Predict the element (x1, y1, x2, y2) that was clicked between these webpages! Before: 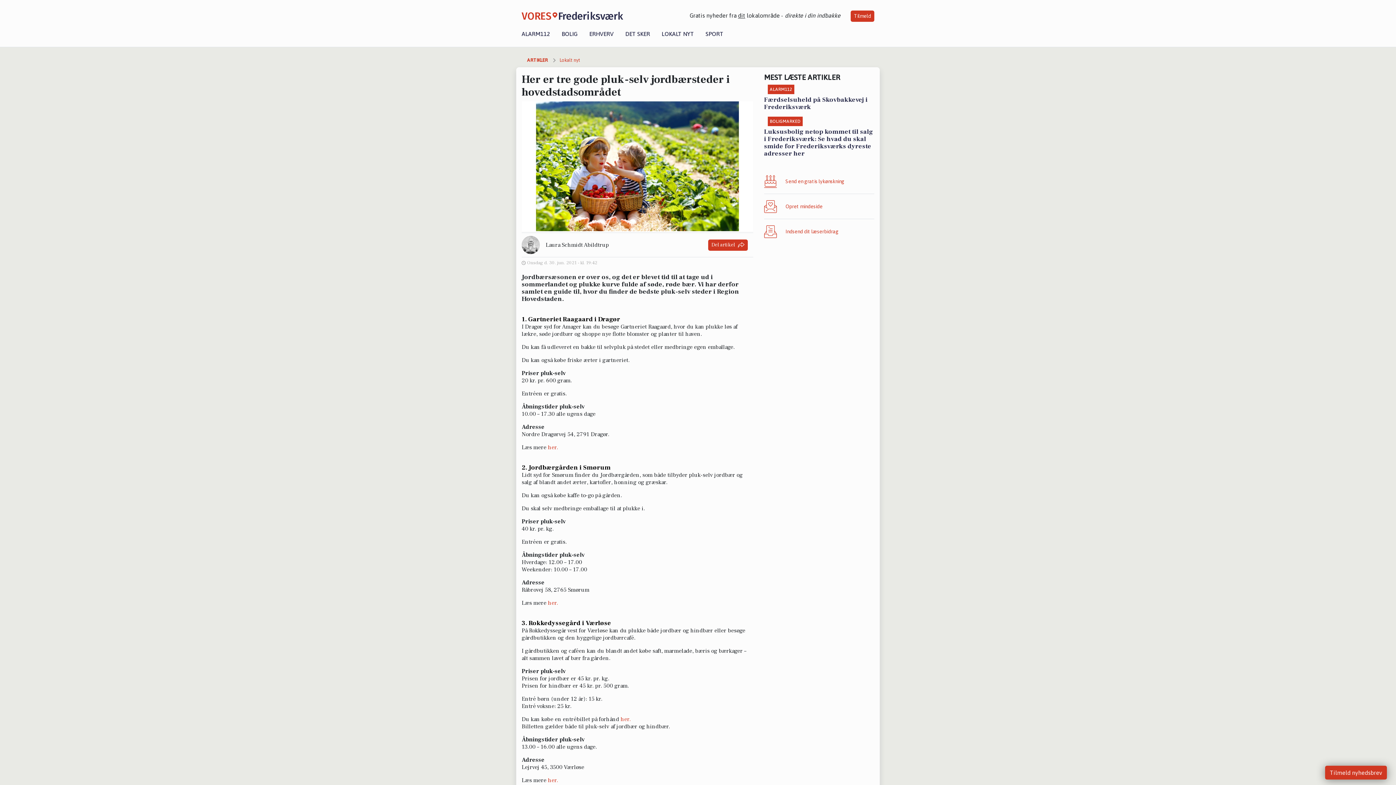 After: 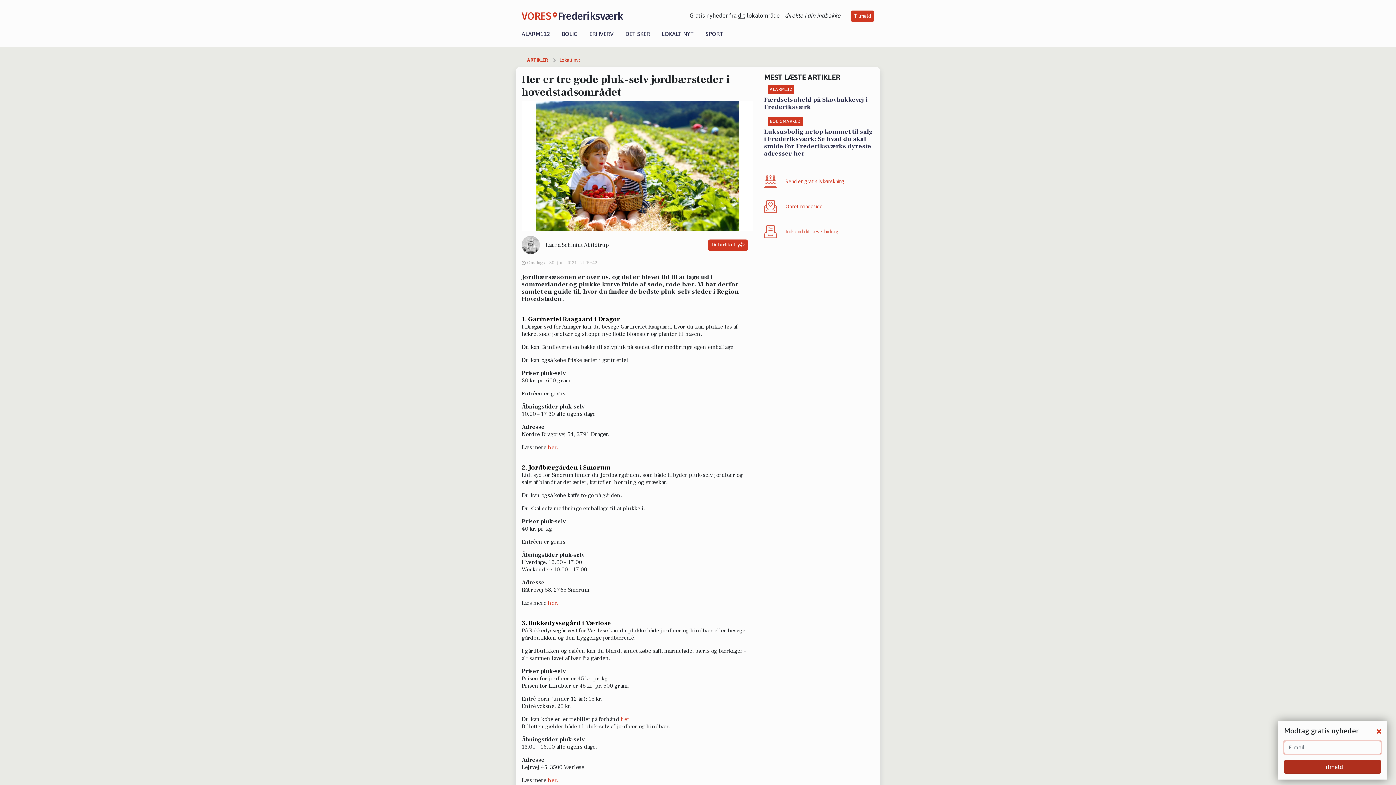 Action: label: Tilmeld nyhedsbrev bbox: (1325, 766, 1387, 780)